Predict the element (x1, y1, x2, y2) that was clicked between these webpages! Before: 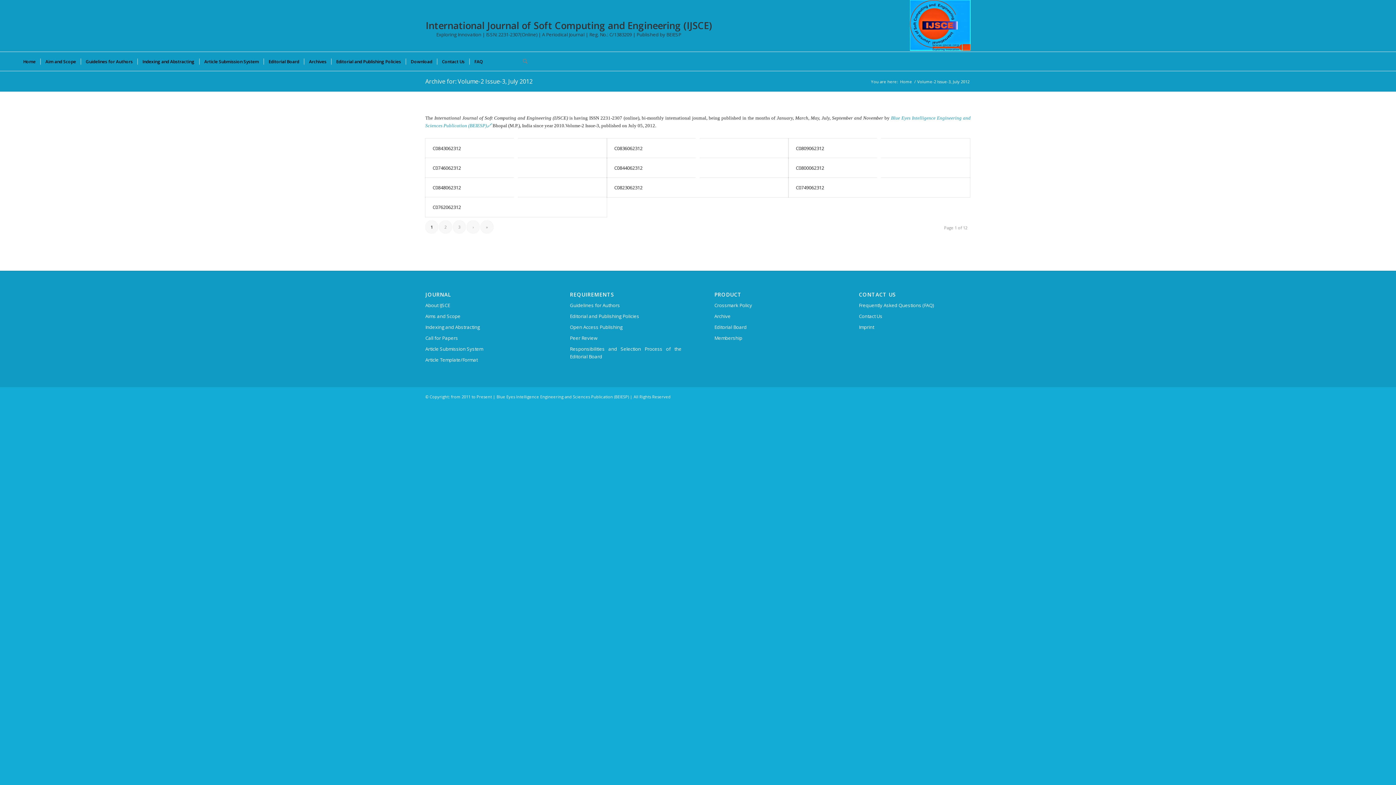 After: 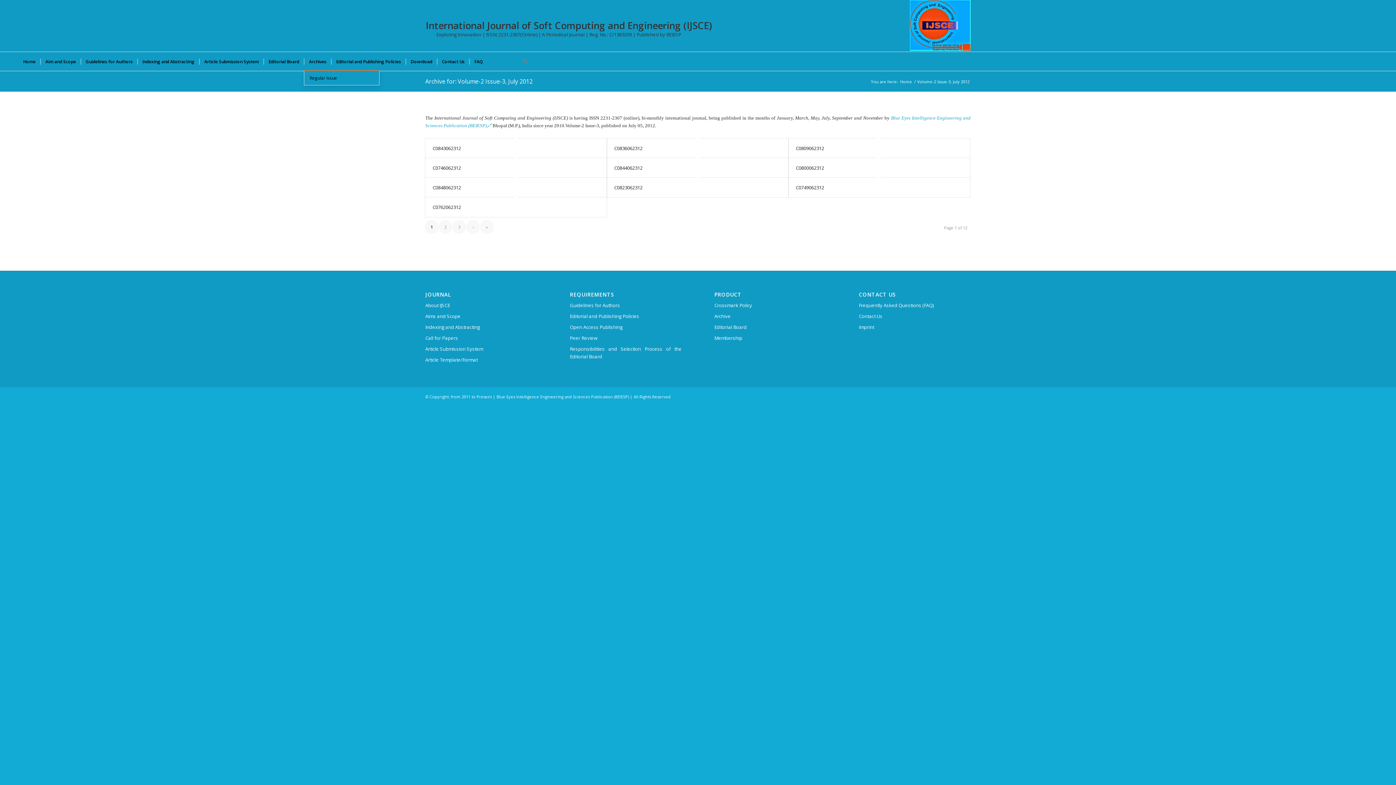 Action: bbox: (304, 52, 331, 70) label: Archives